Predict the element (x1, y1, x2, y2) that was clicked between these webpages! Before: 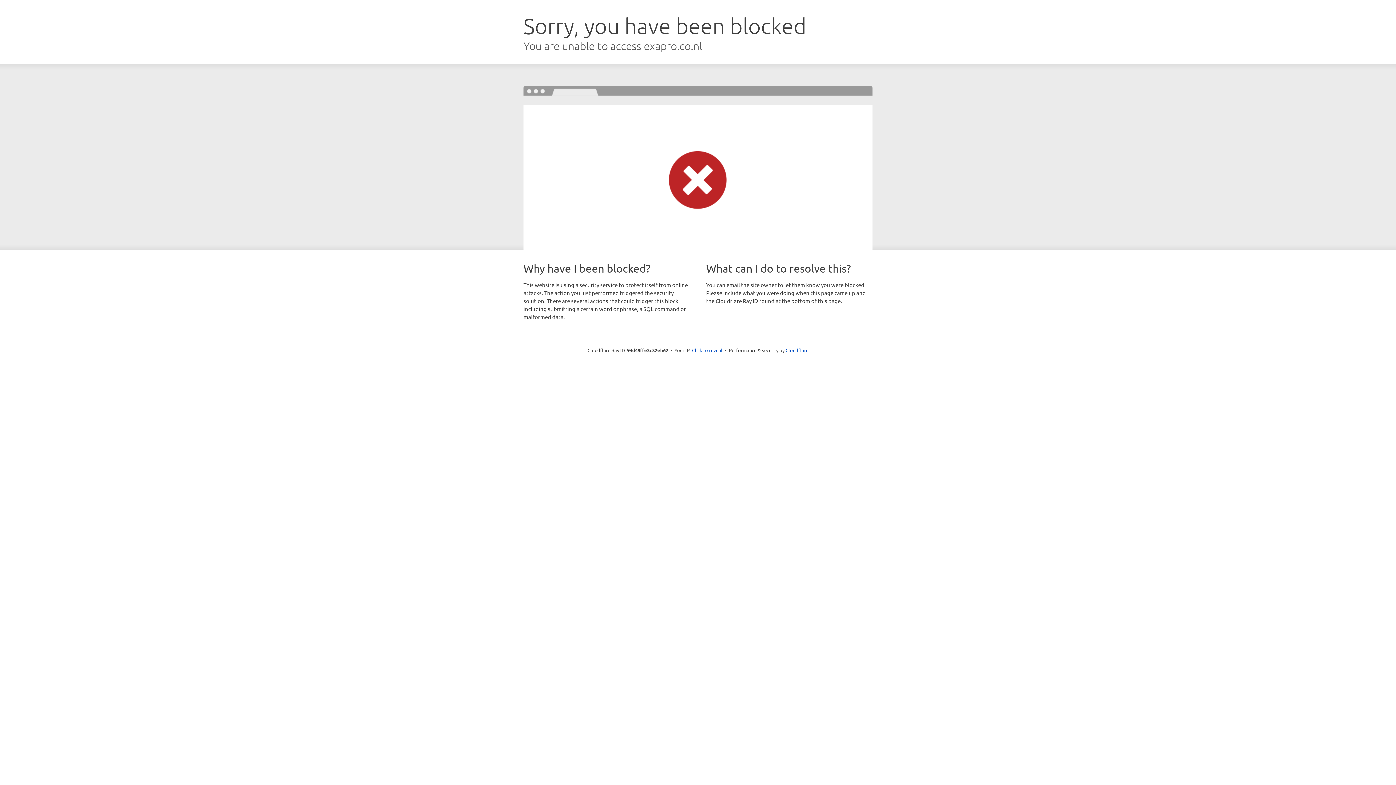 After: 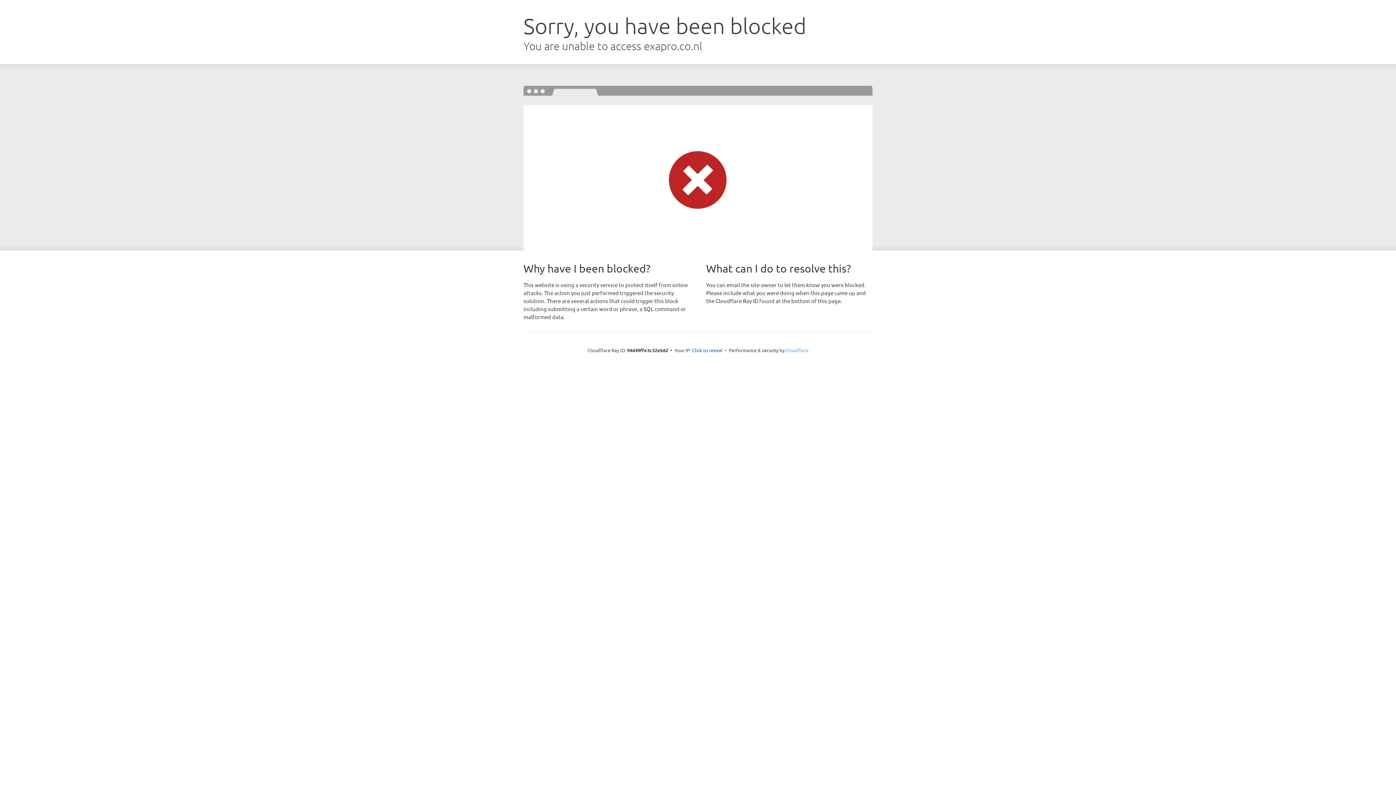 Action: label: Cloudflare bbox: (785, 347, 808, 353)